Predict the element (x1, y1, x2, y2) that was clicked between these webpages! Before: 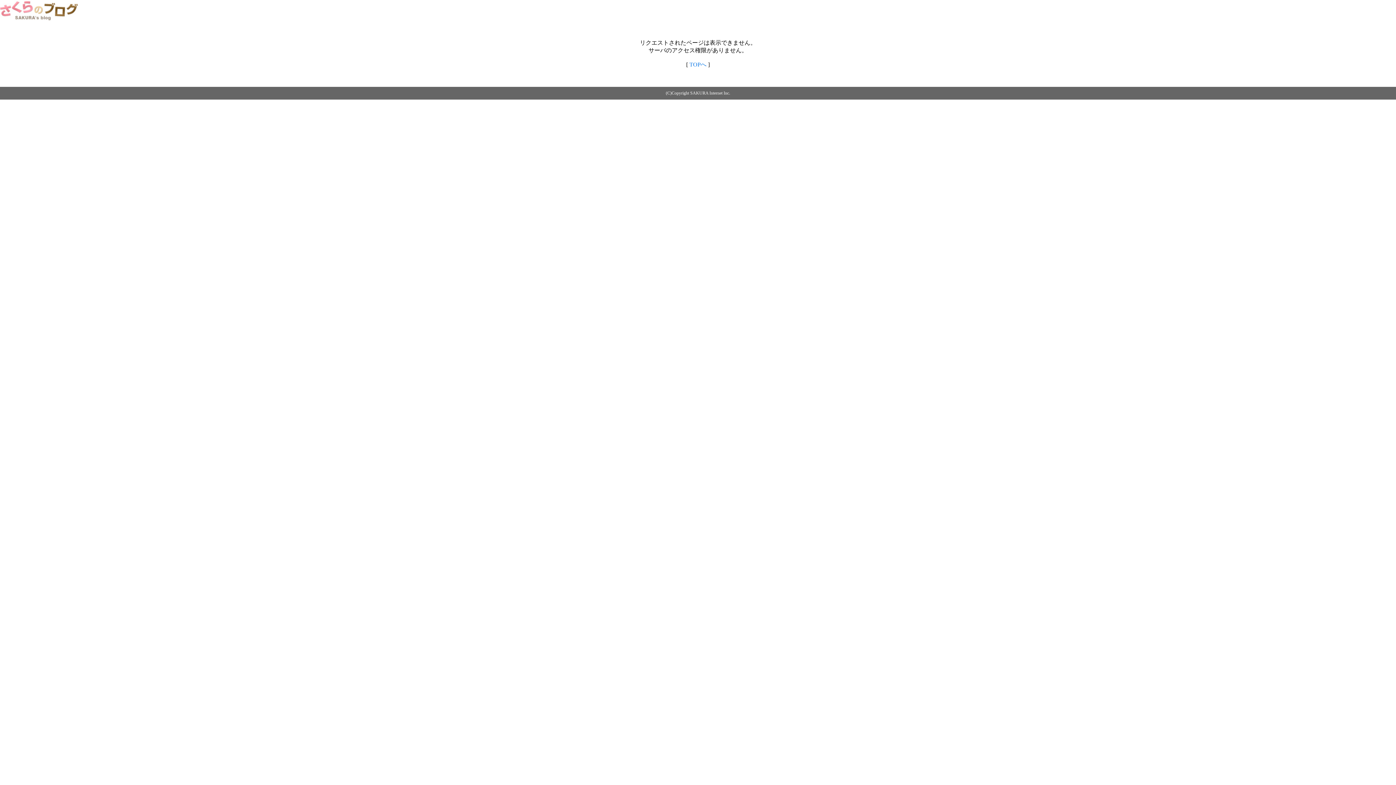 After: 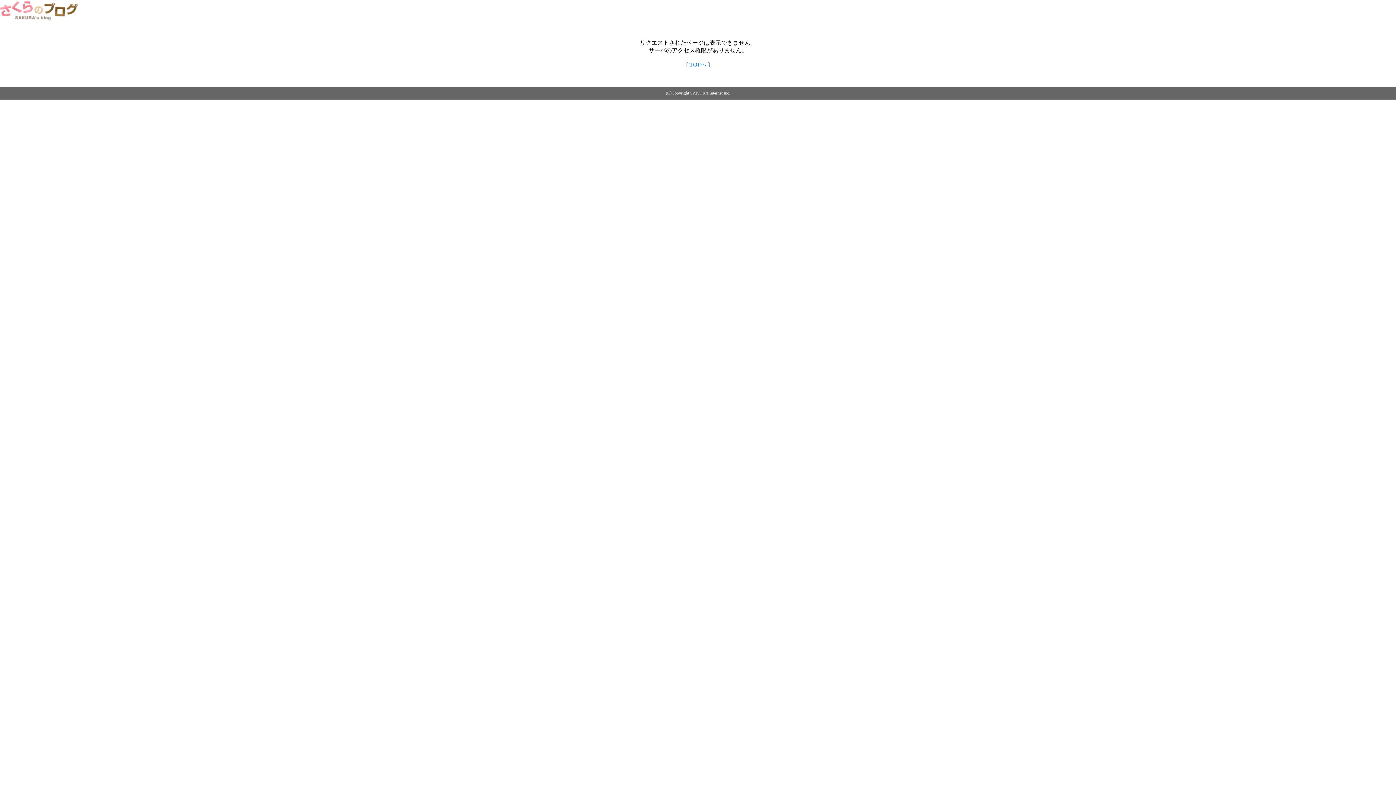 Action: bbox: (0, 14, 79, 20)